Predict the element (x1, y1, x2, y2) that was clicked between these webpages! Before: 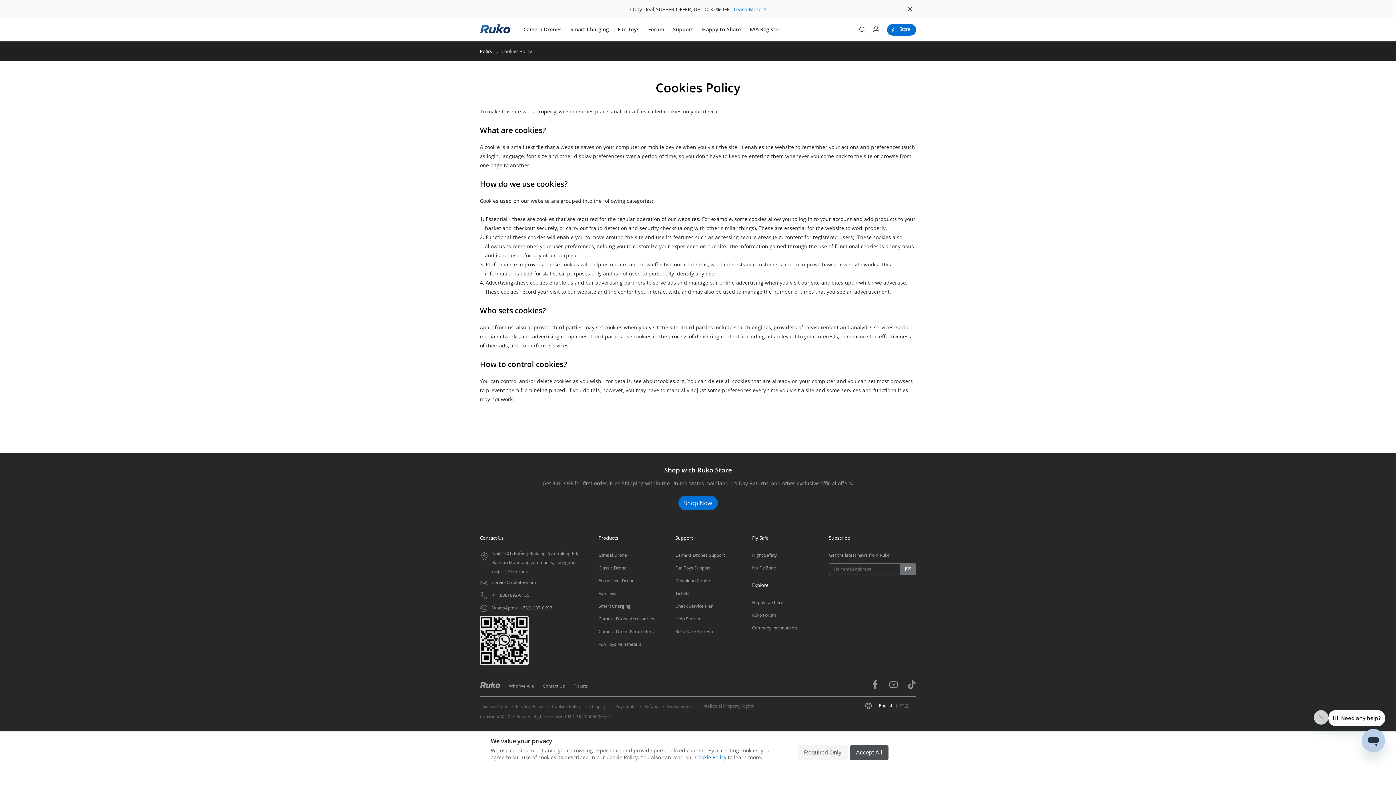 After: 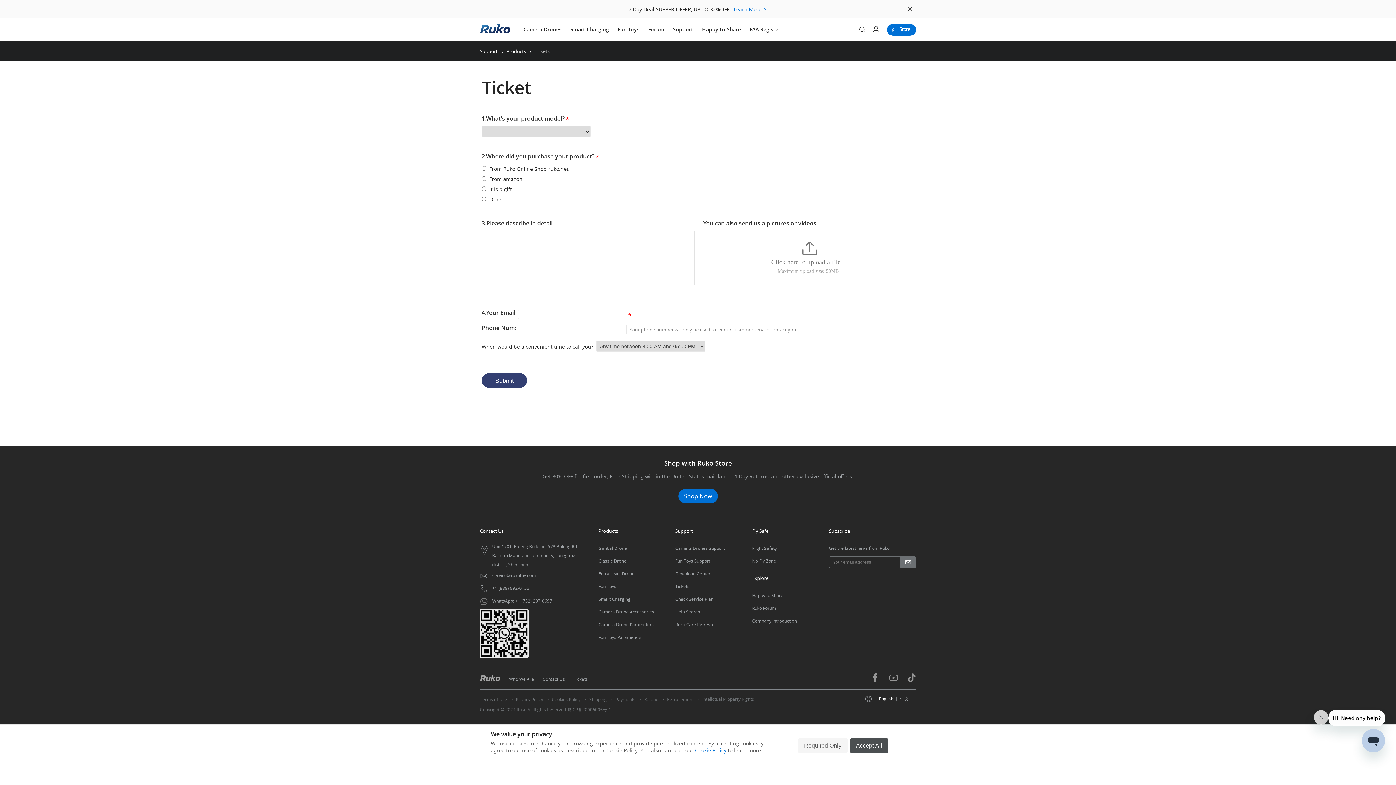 Action: label: Tickets bbox: (675, 590, 689, 596)